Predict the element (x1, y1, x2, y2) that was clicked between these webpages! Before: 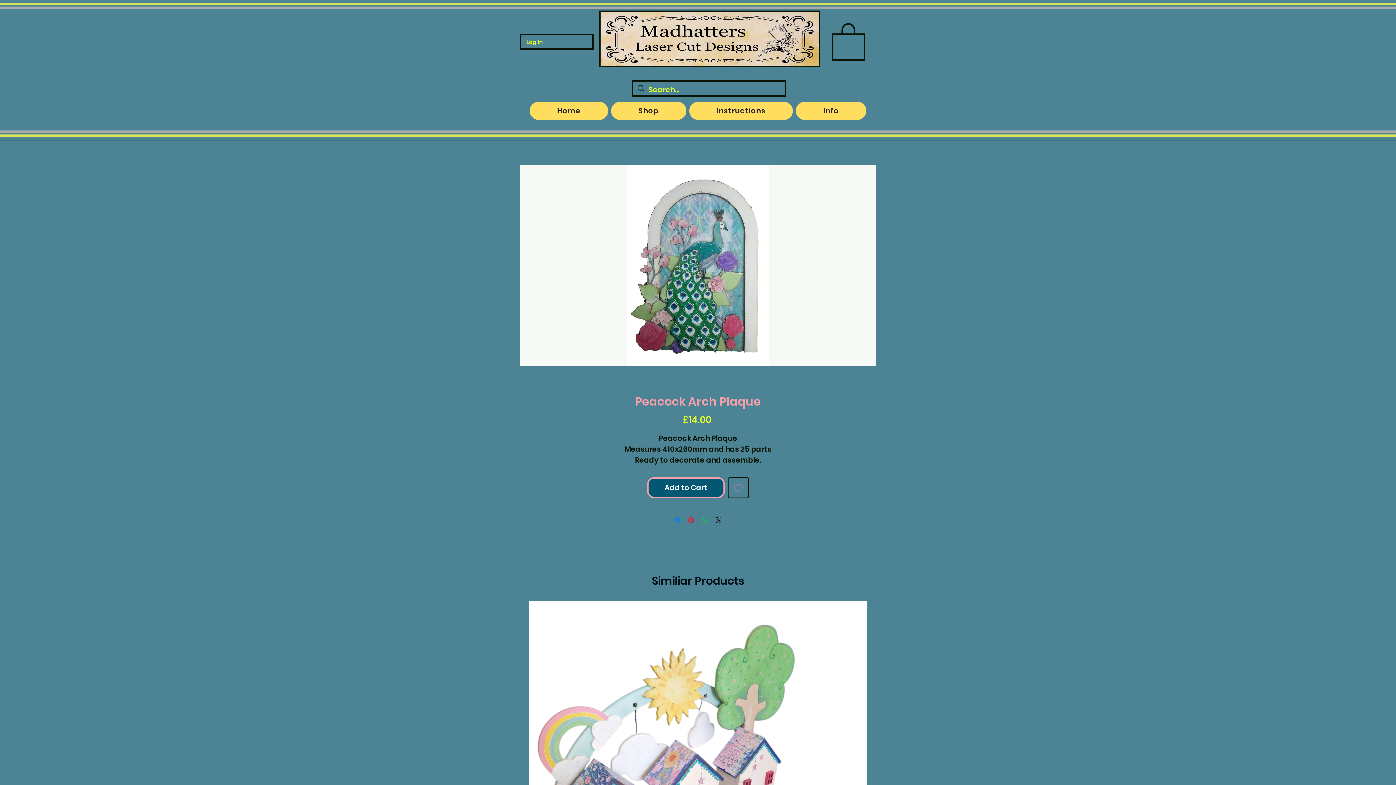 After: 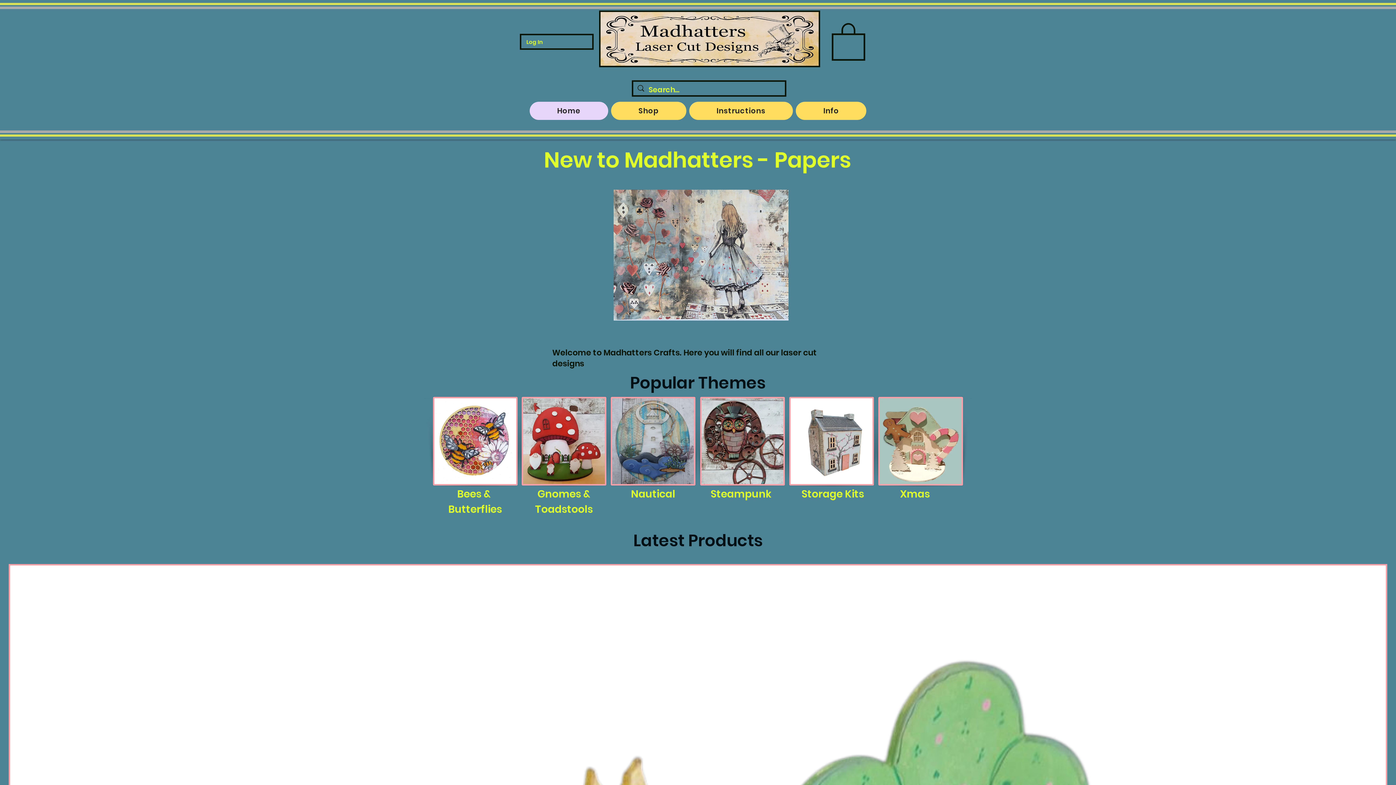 Action: bbox: (599, 10, 820, 67)